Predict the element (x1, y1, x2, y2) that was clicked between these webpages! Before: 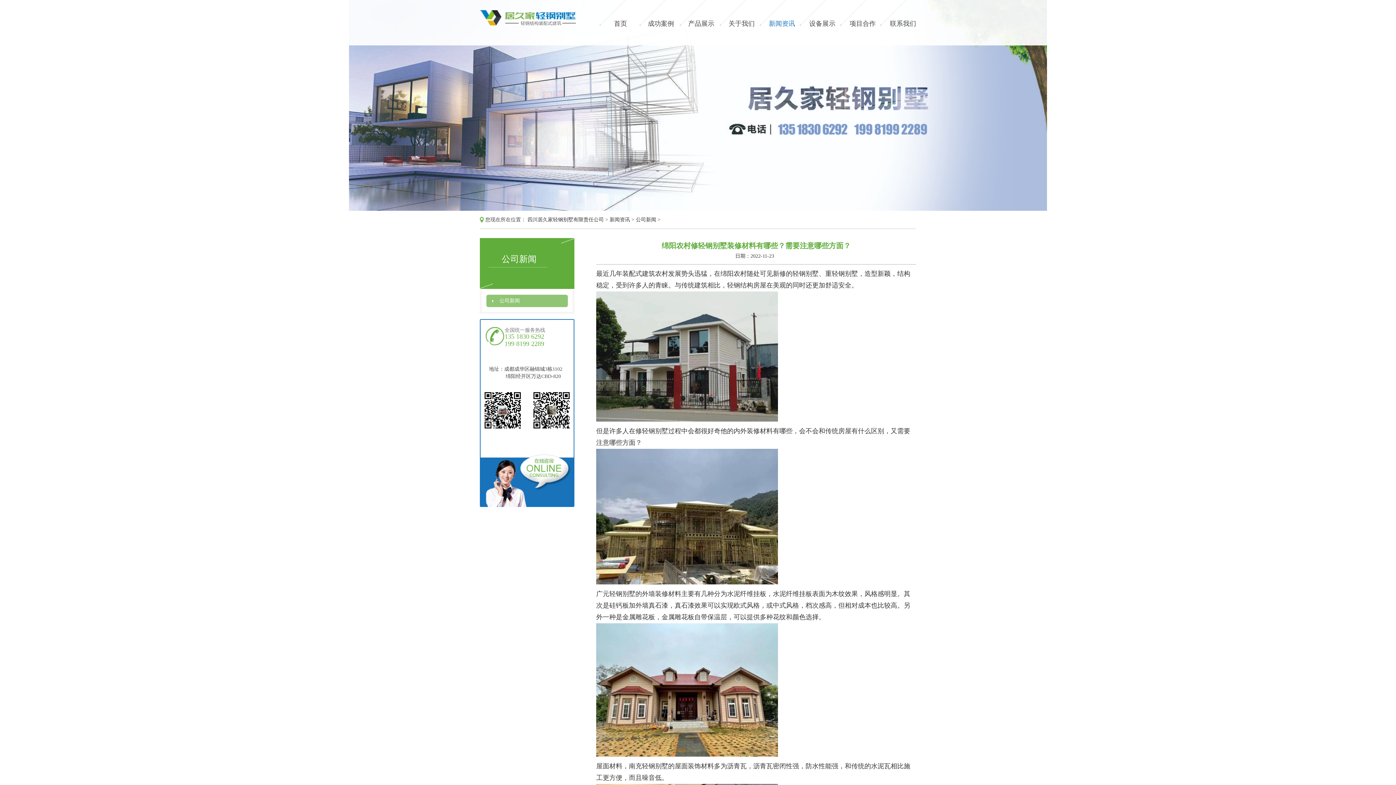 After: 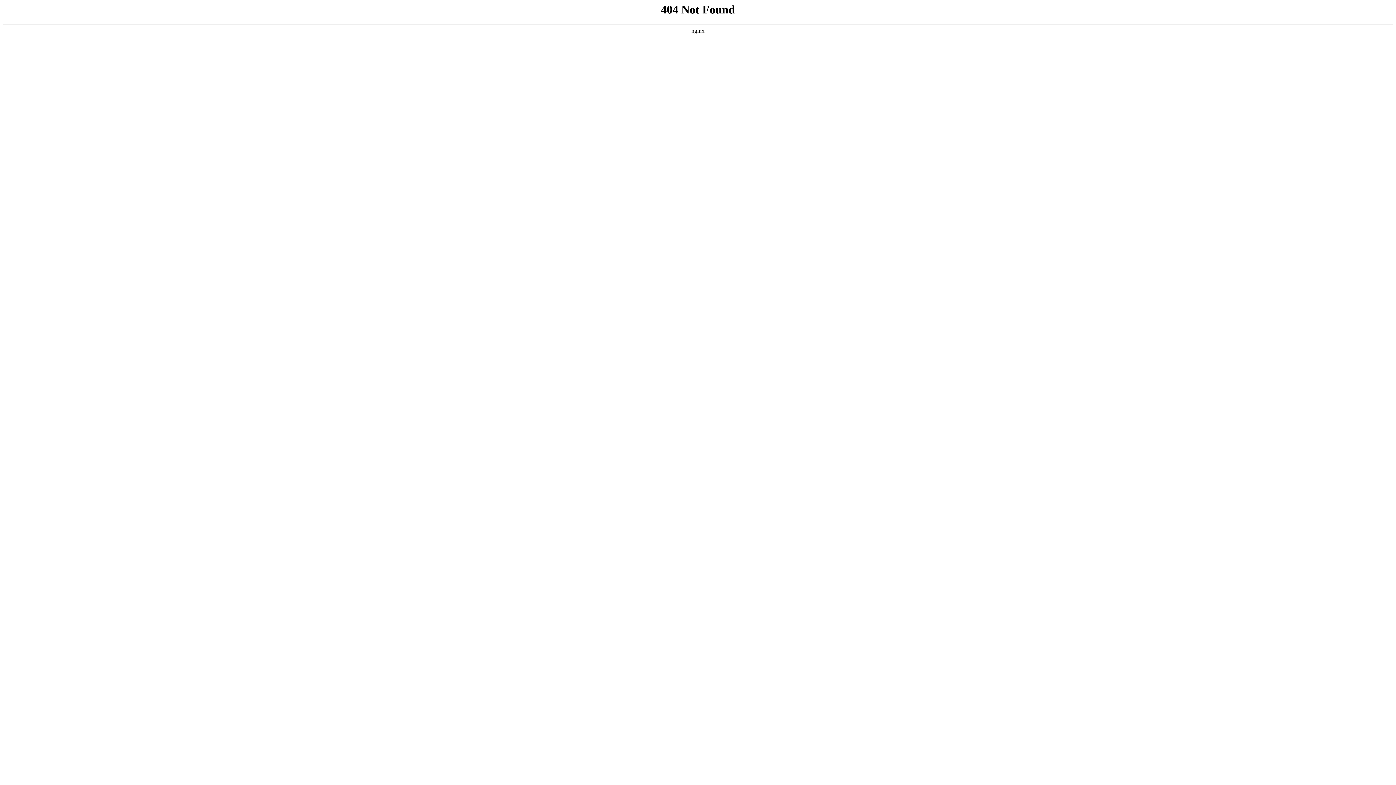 Action: bbox: (480, 21, 576, 26)